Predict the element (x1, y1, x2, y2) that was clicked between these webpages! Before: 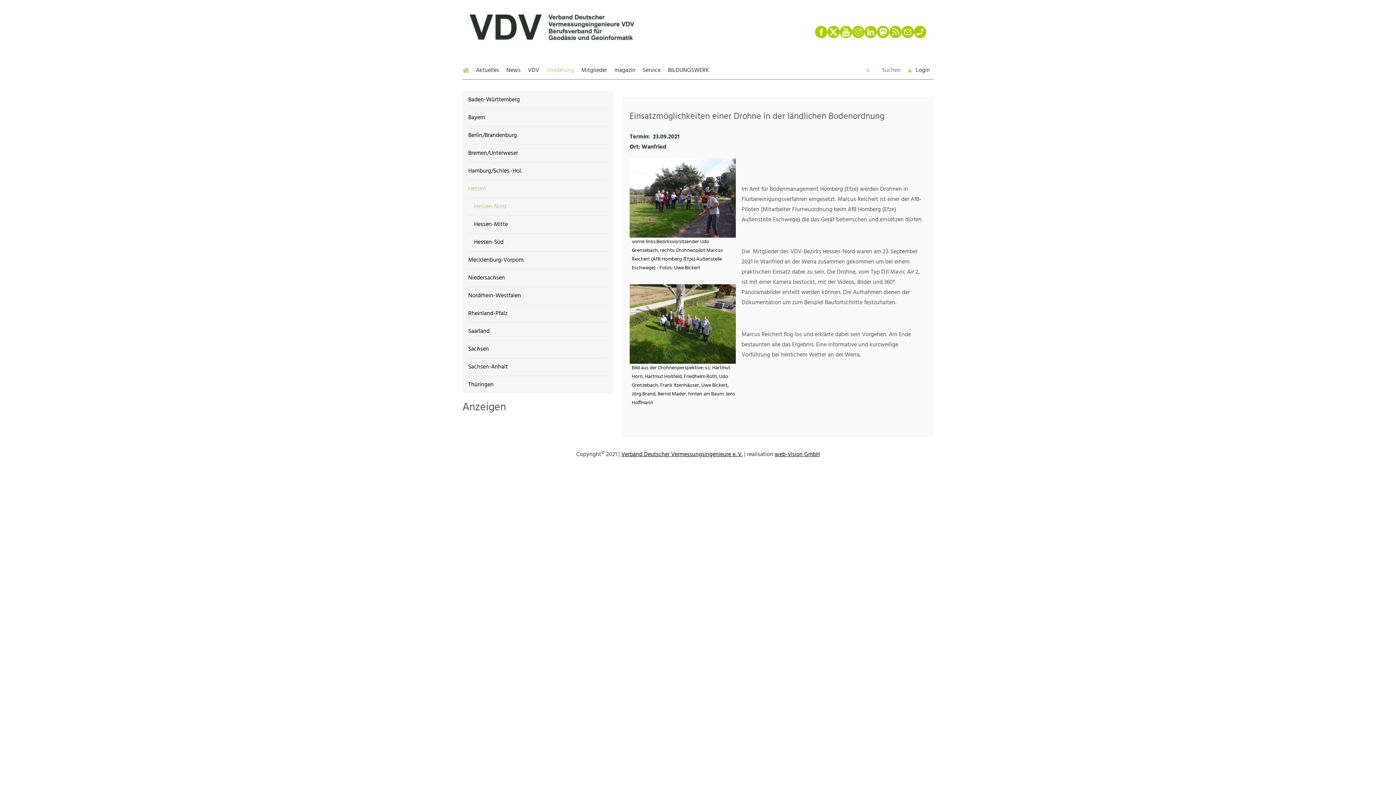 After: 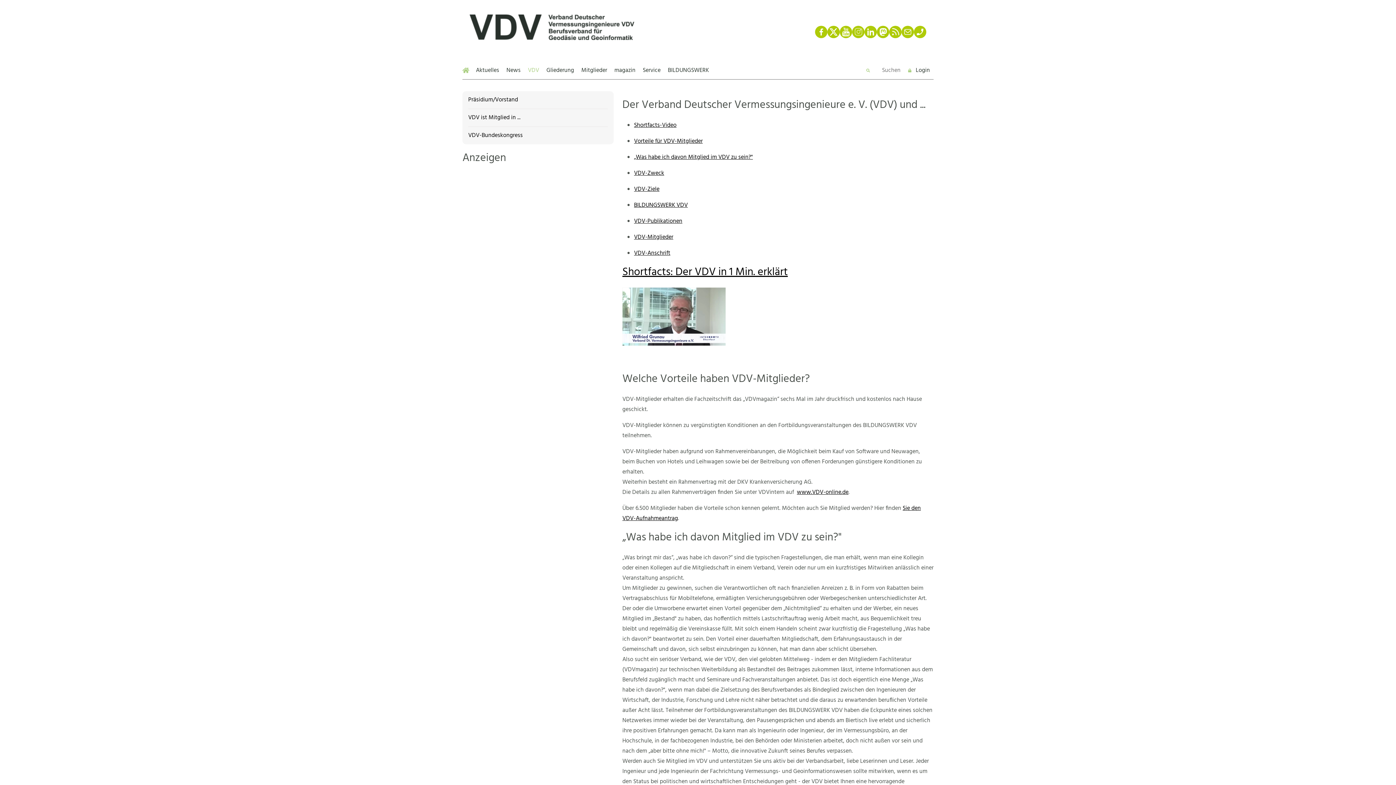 Action: bbox: (524, 61, 542, 79) label: VDV